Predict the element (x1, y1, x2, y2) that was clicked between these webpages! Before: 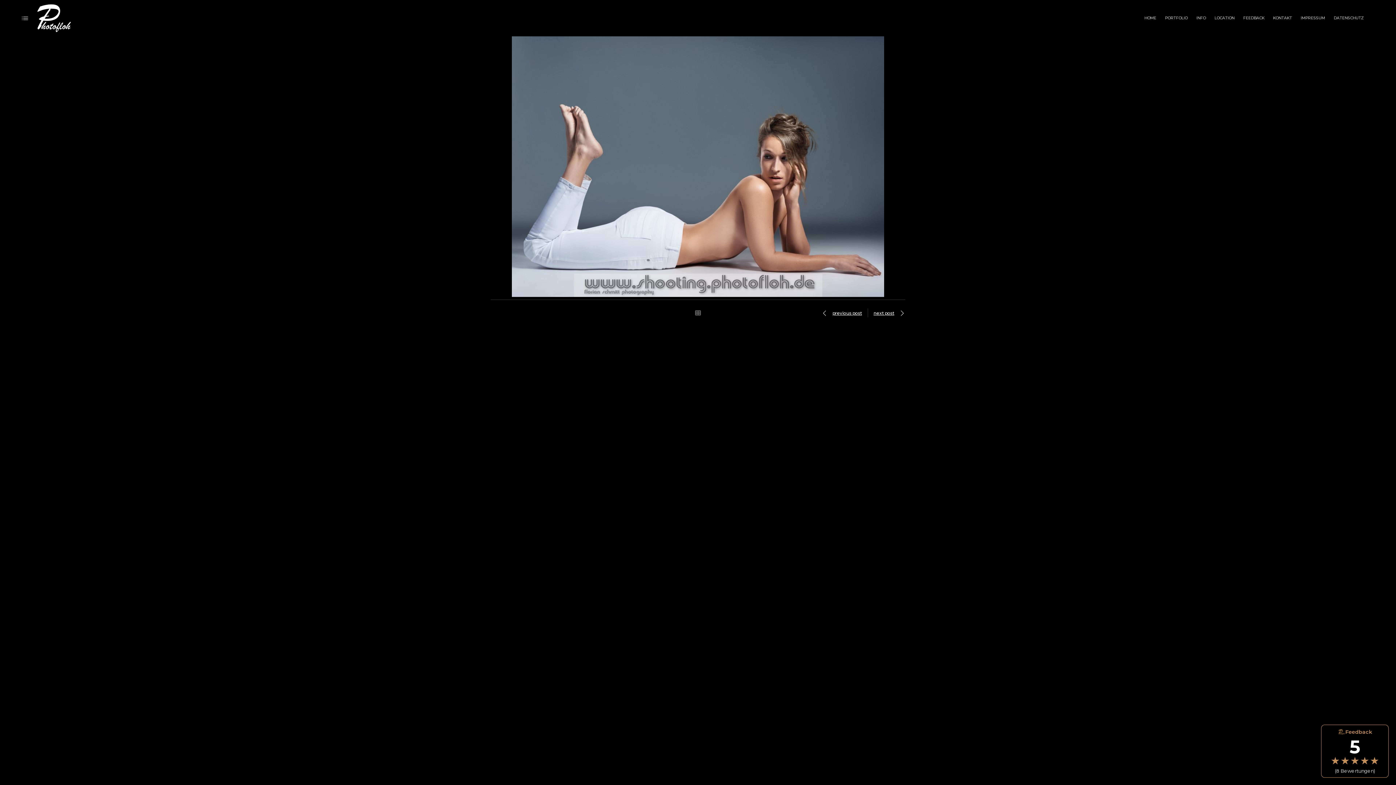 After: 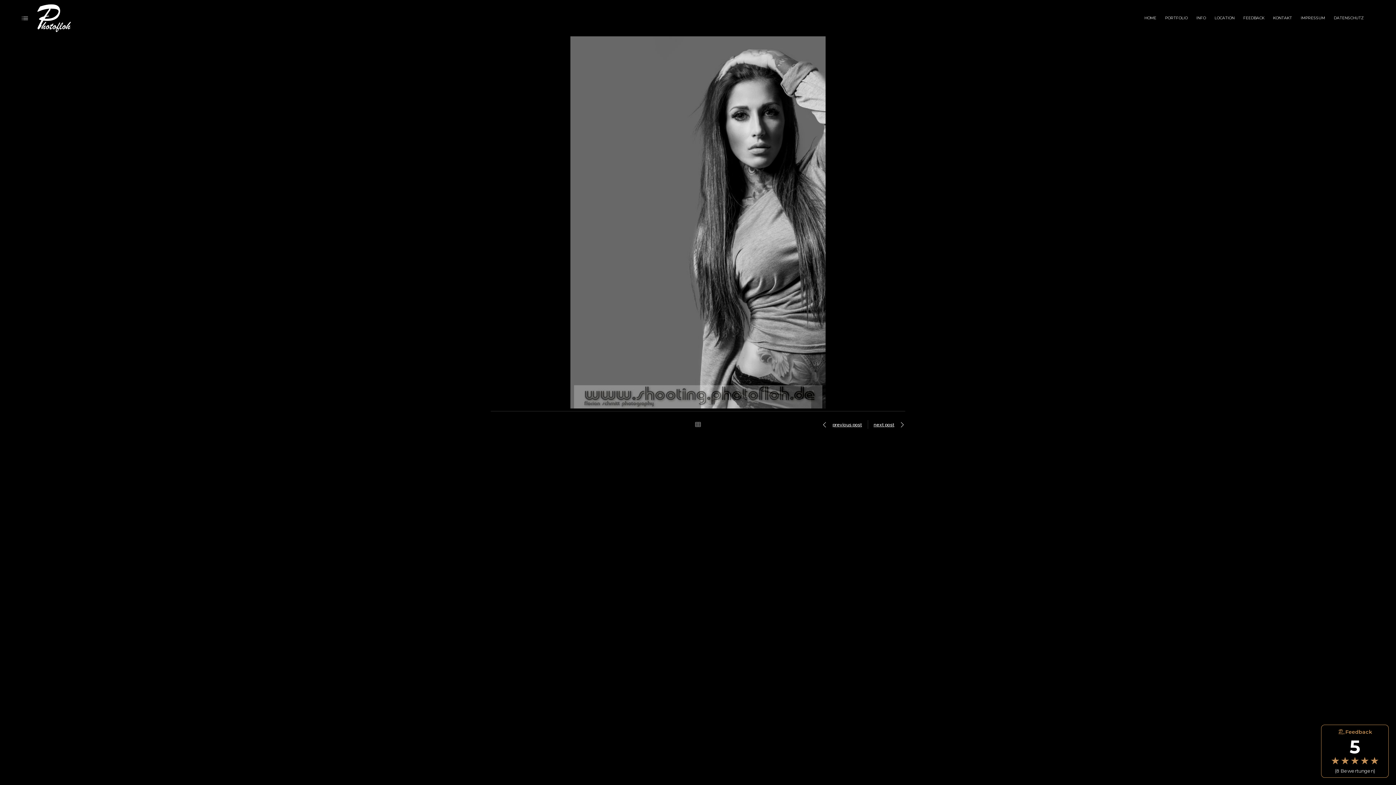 Action: label: next post  bbox: (868, 308, 905, 317)